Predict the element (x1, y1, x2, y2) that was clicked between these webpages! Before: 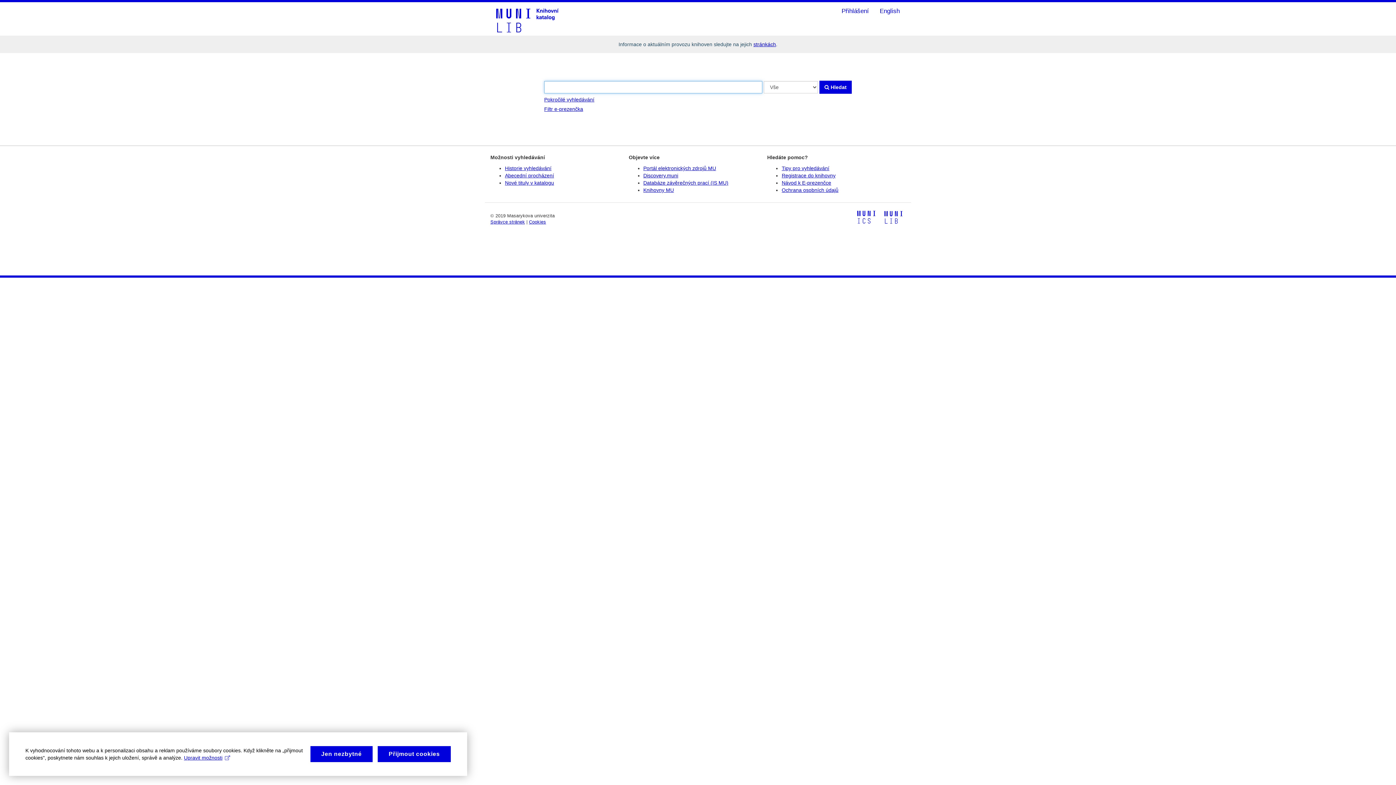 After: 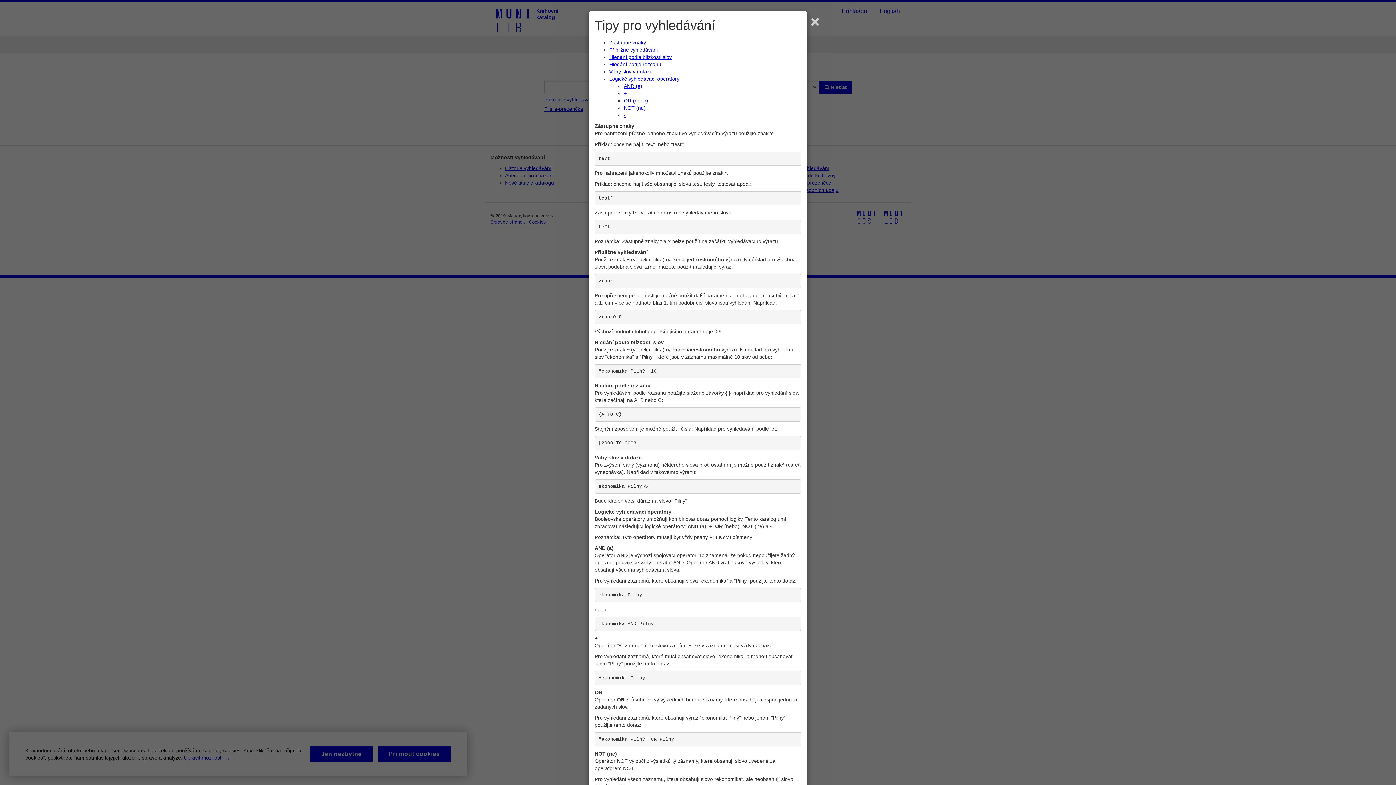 Action: label: Tipy pro vyhledávání bbox: (781, 165, 829, 171)